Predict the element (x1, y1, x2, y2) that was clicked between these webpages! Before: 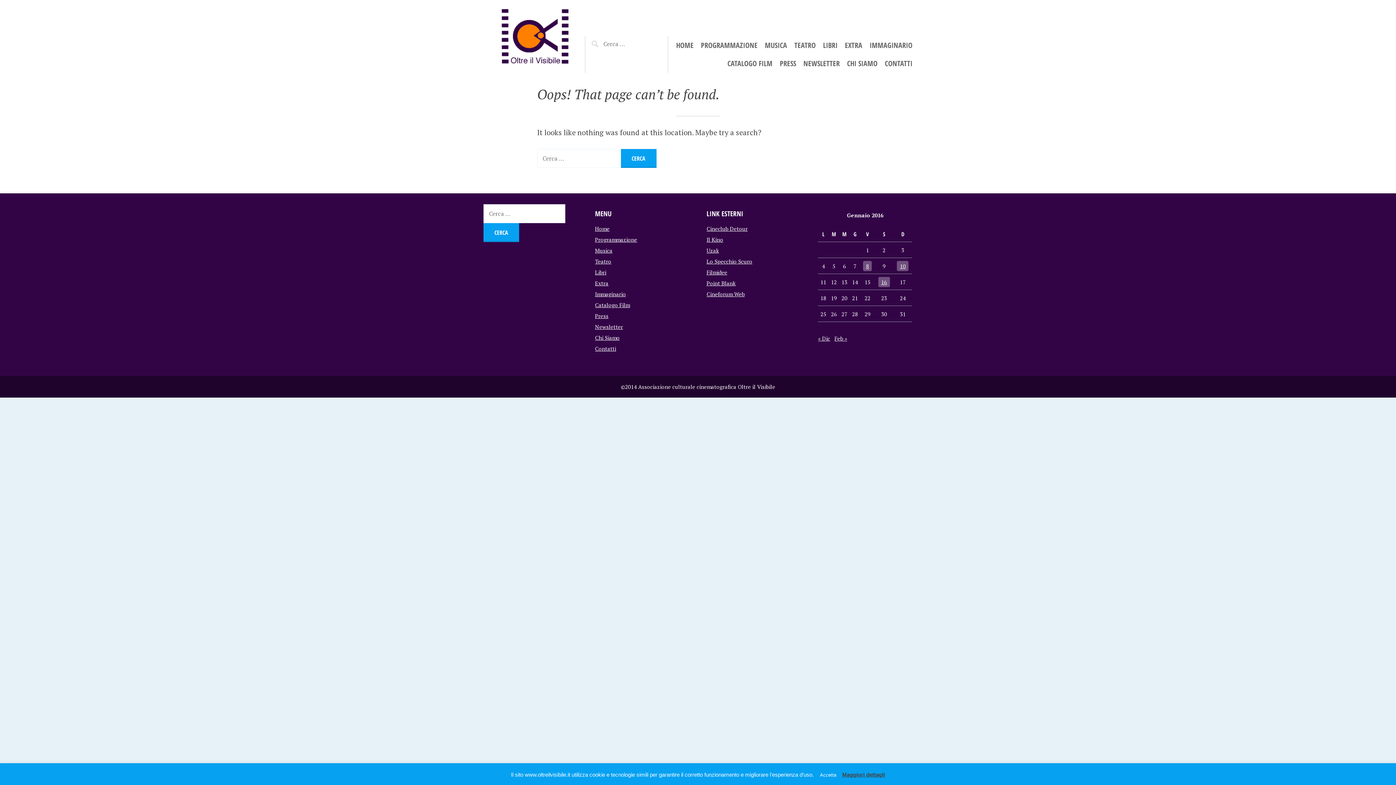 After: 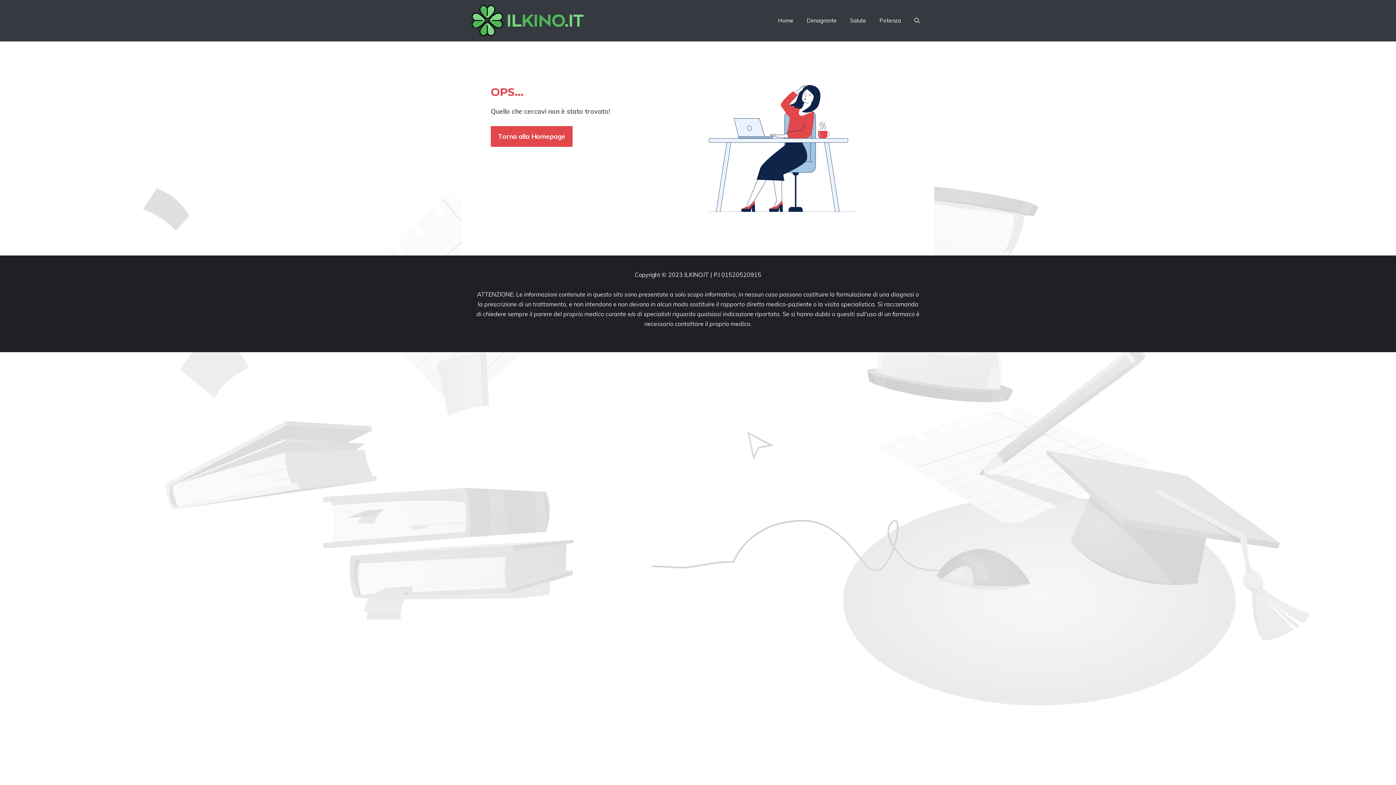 Action: bbox: (706, 236, 723, 243) label: Il Kino